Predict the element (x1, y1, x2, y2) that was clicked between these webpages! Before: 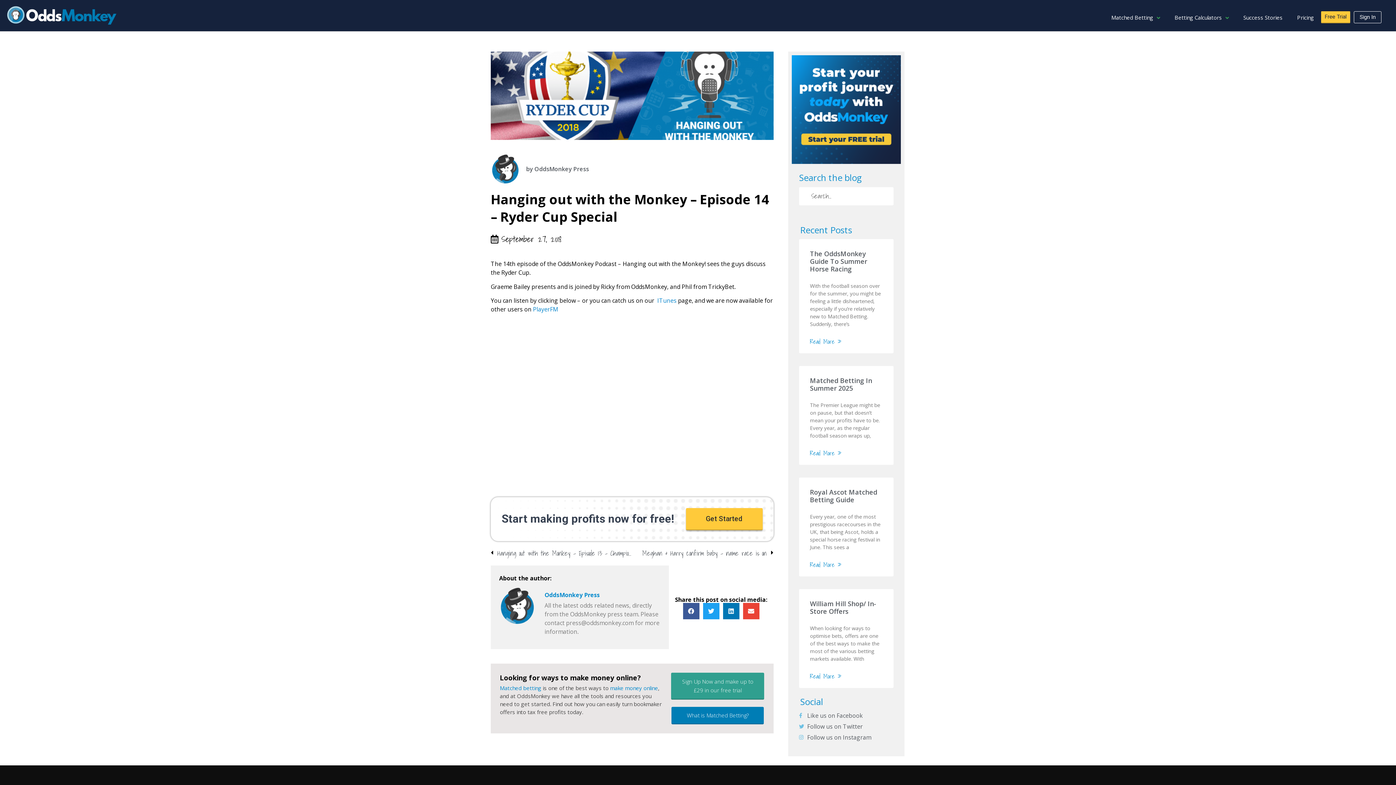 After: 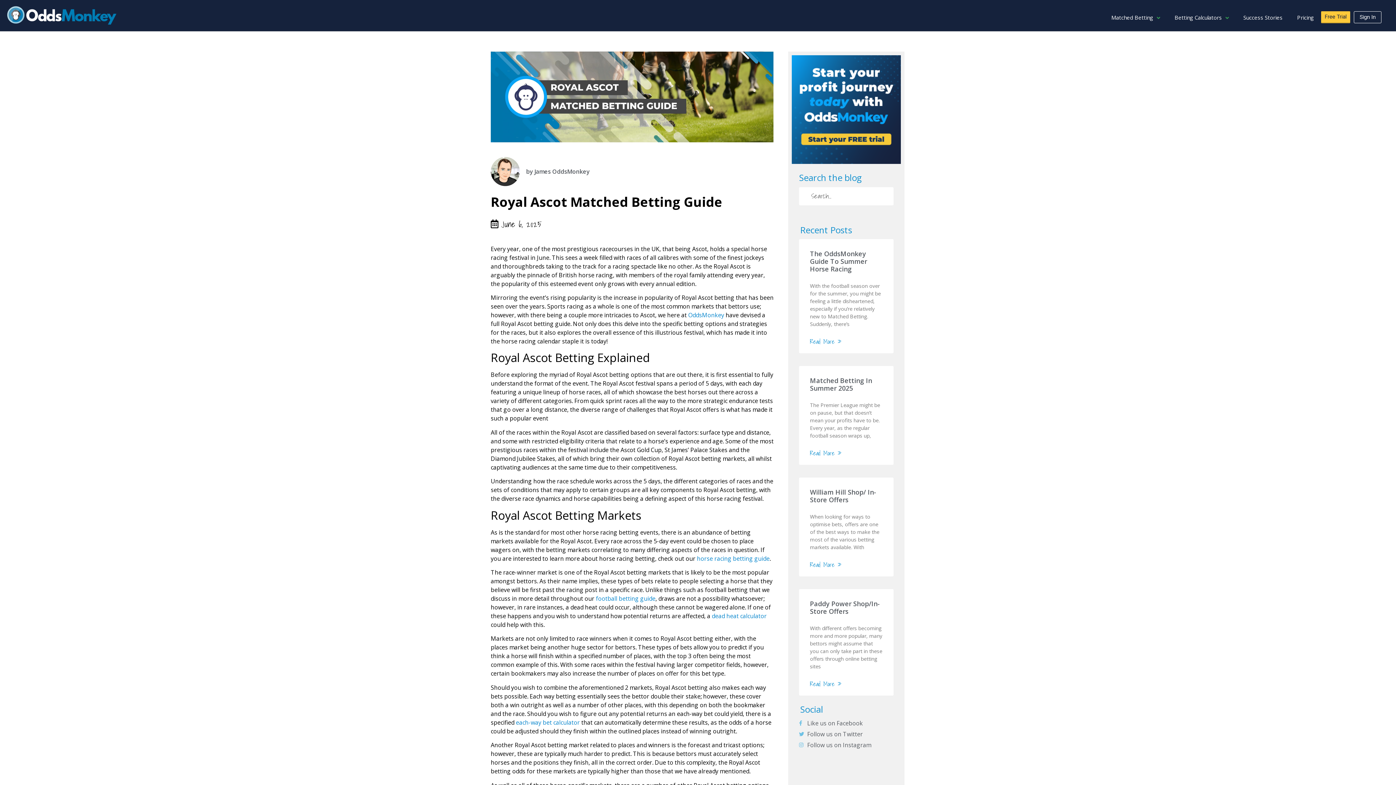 Action: label: Read More » bbox: (810, 560, 841, 569)